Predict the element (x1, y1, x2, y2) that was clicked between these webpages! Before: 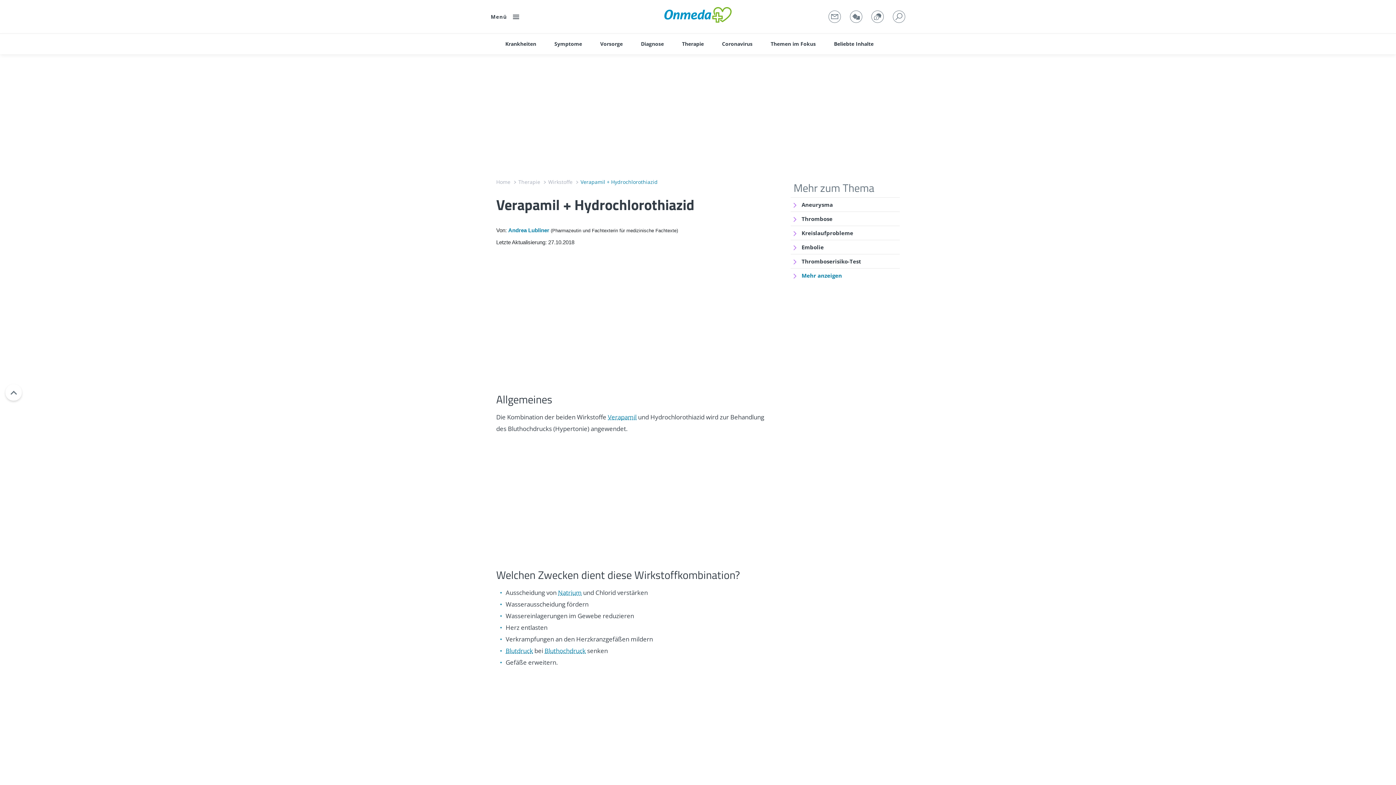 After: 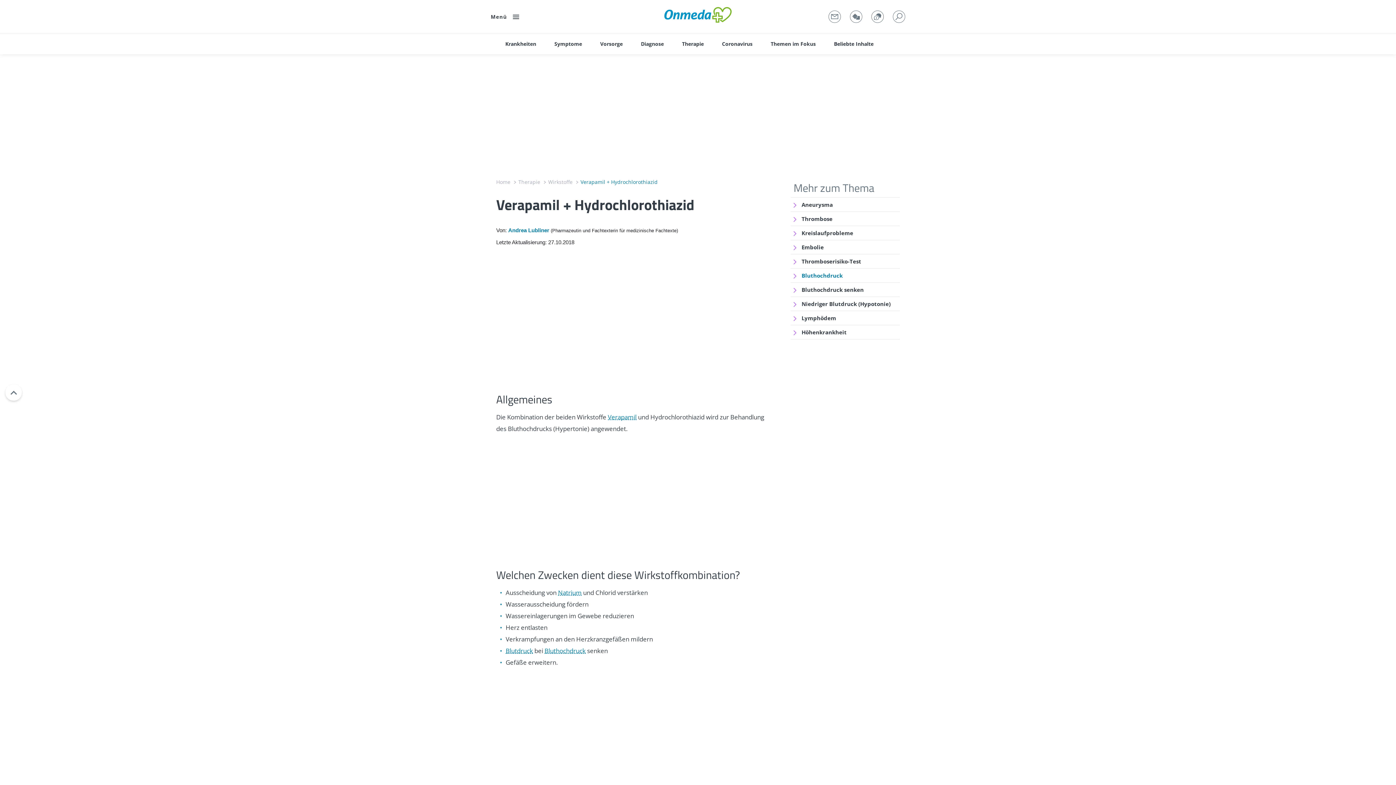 Action: label: Mehr anzeigen bbox: (801, 268, 900, 282)